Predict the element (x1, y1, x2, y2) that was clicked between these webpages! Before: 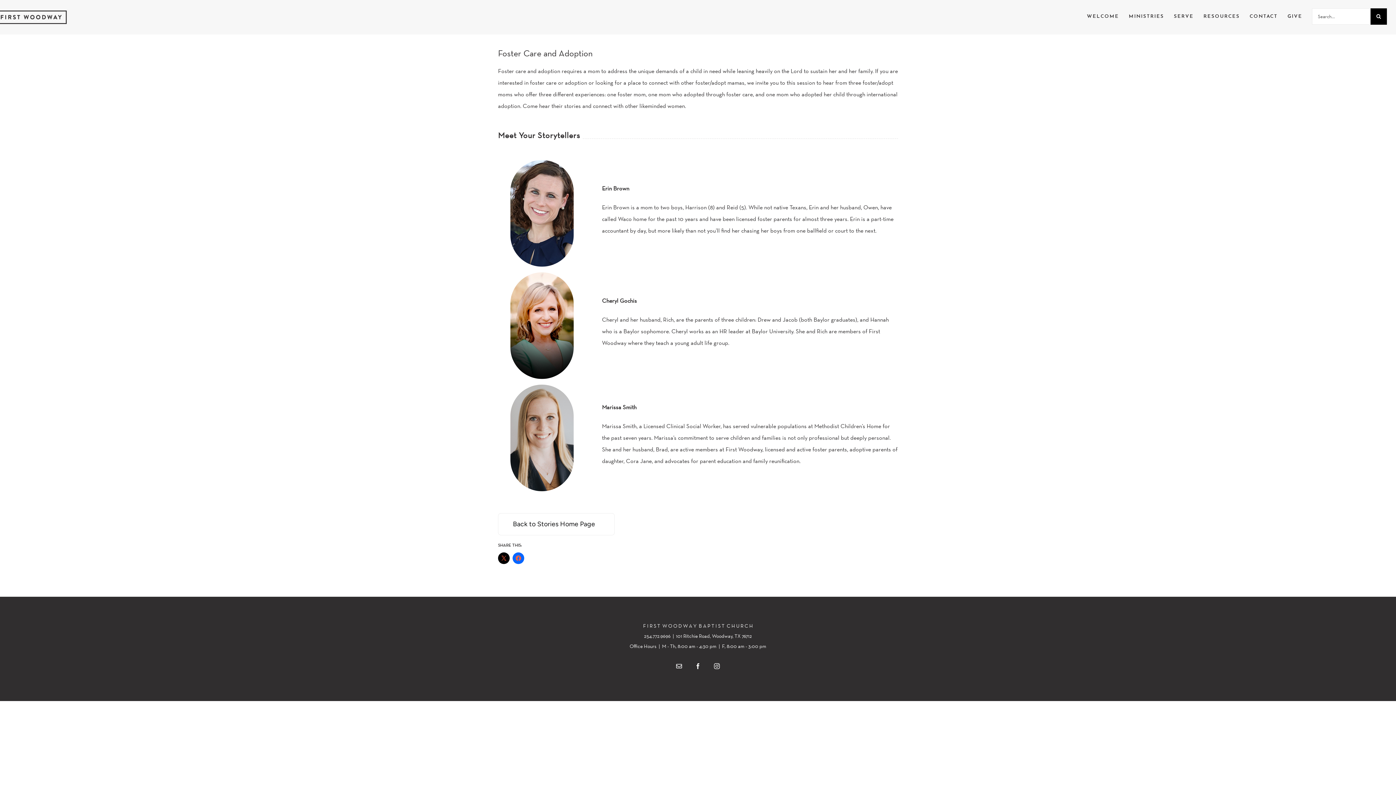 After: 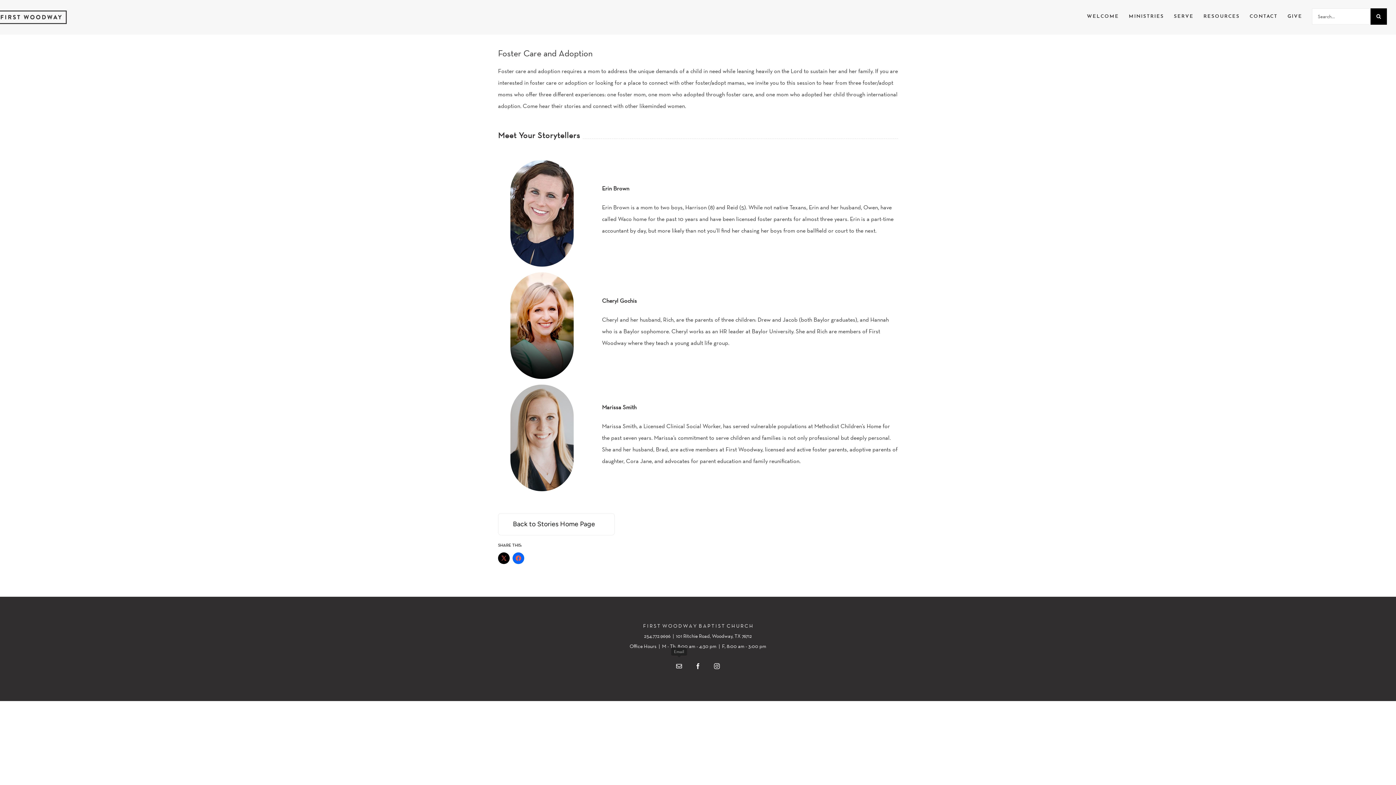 Action: label: Email bbox: (671, 658, 686, 674)